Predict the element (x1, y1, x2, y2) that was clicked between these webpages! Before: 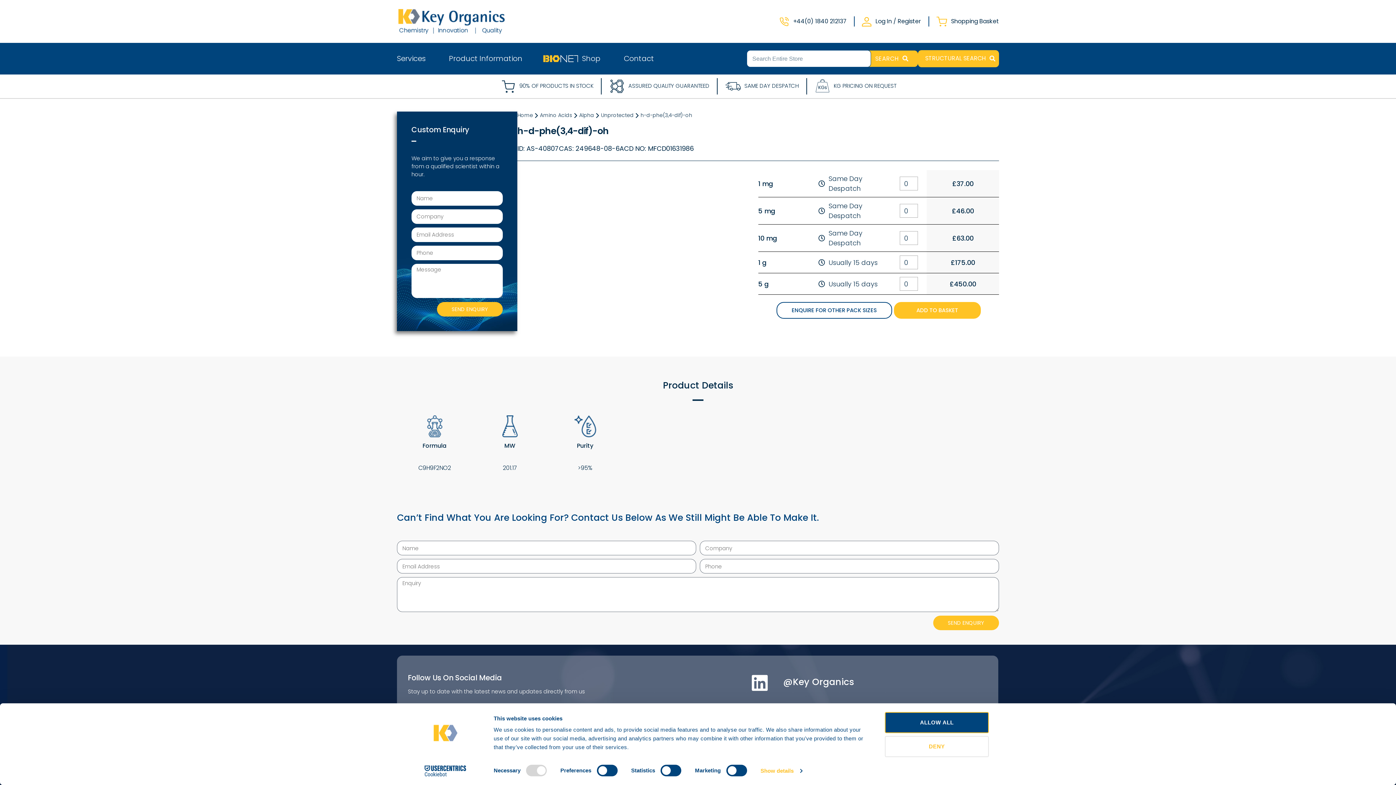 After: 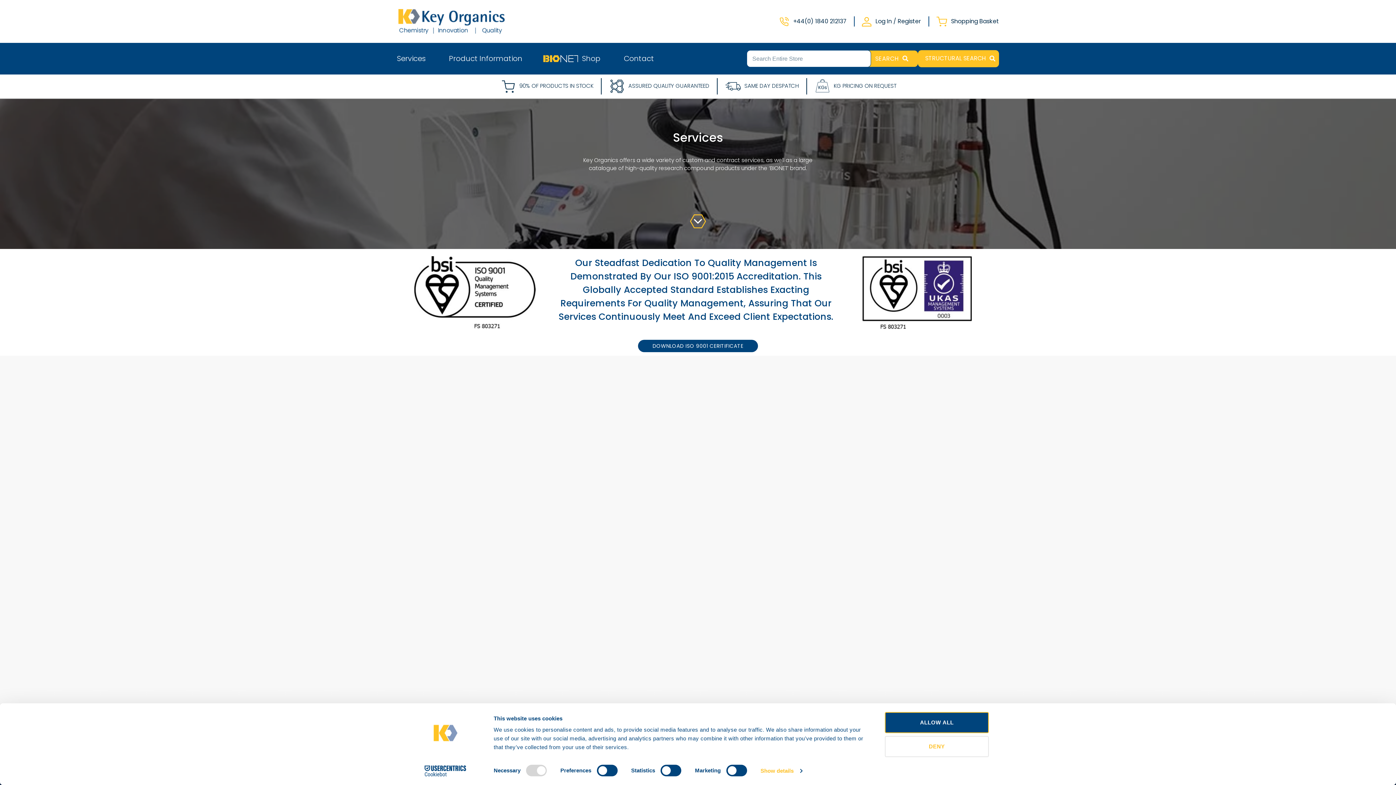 Action: bbox: (397, 53, 425, 64) label: Services